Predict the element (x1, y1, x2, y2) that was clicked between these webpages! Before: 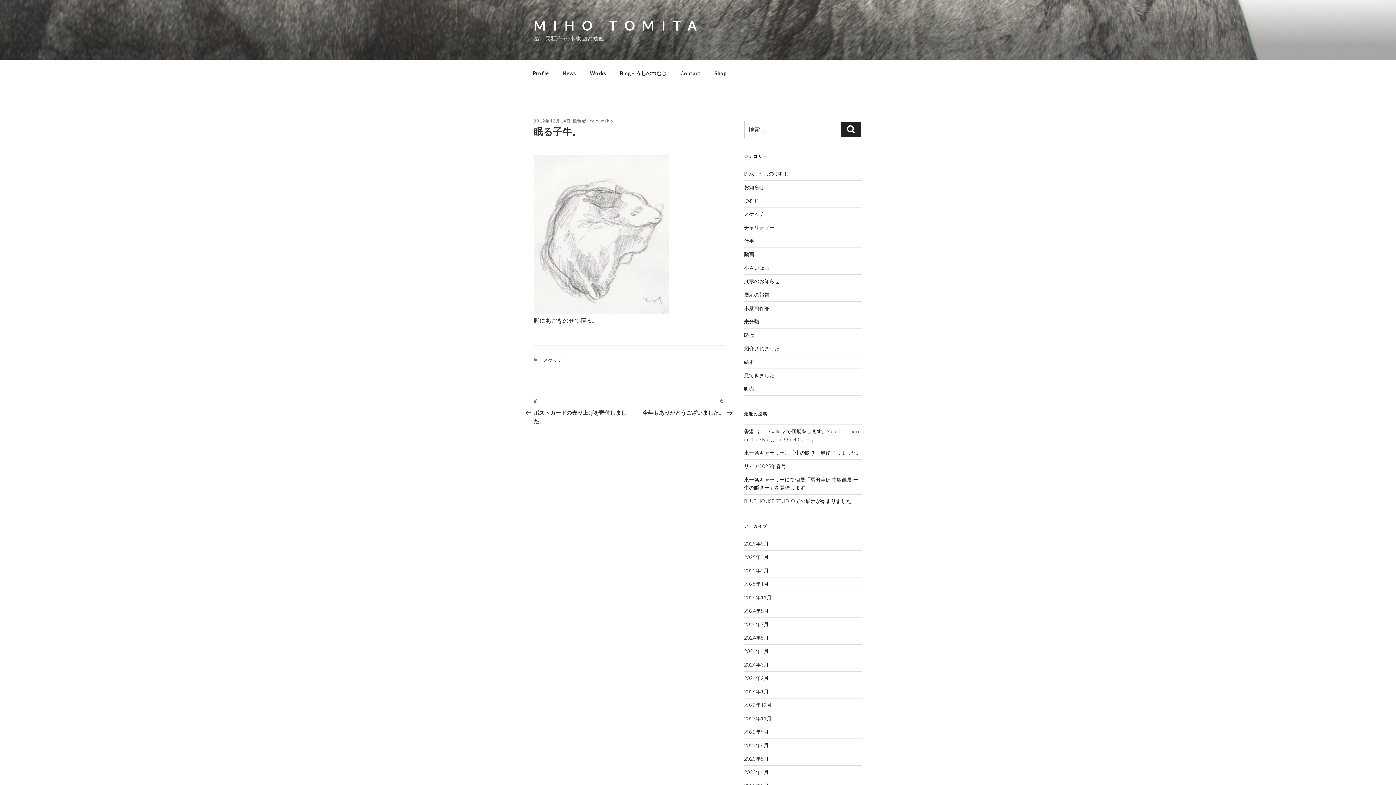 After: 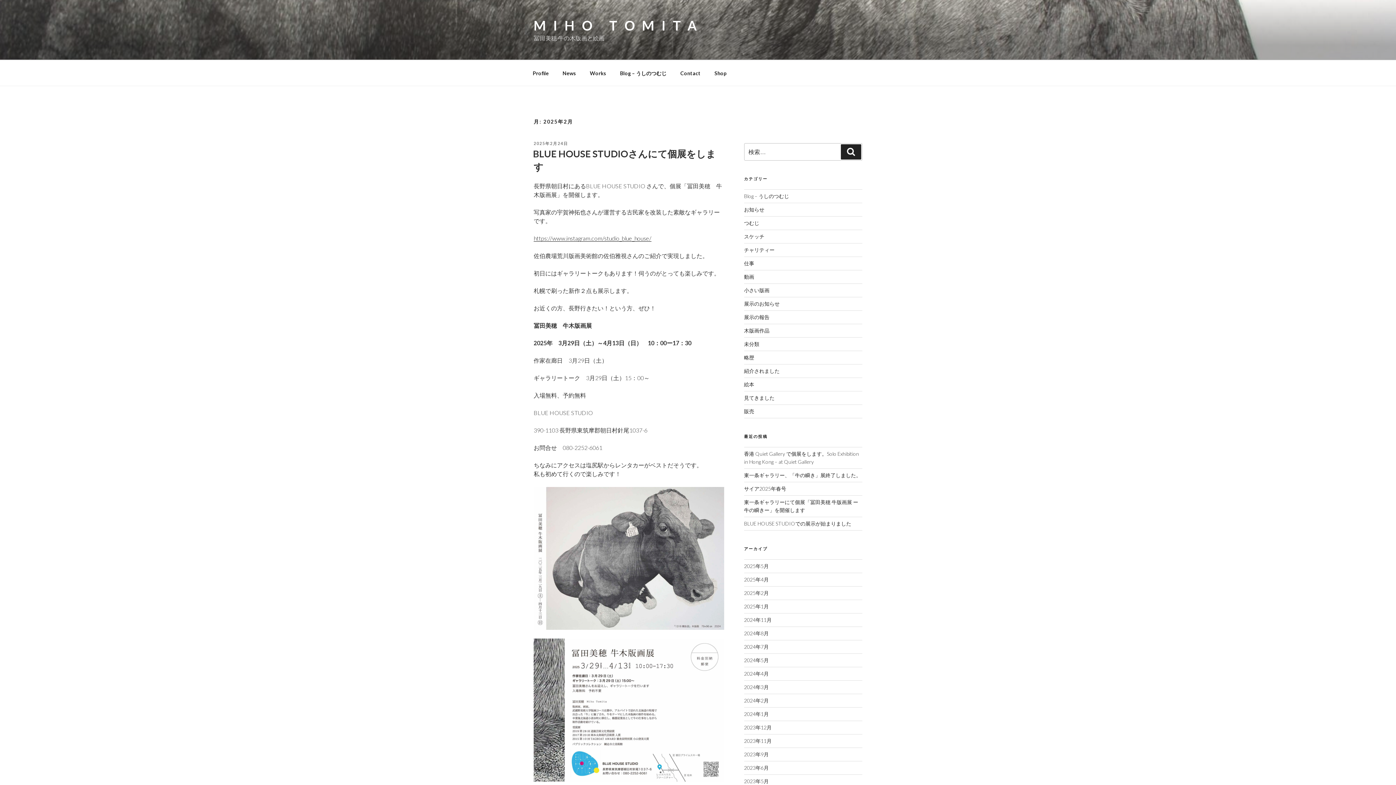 Action: bbox: (744, 567, 768, 573) label: 2025年2月